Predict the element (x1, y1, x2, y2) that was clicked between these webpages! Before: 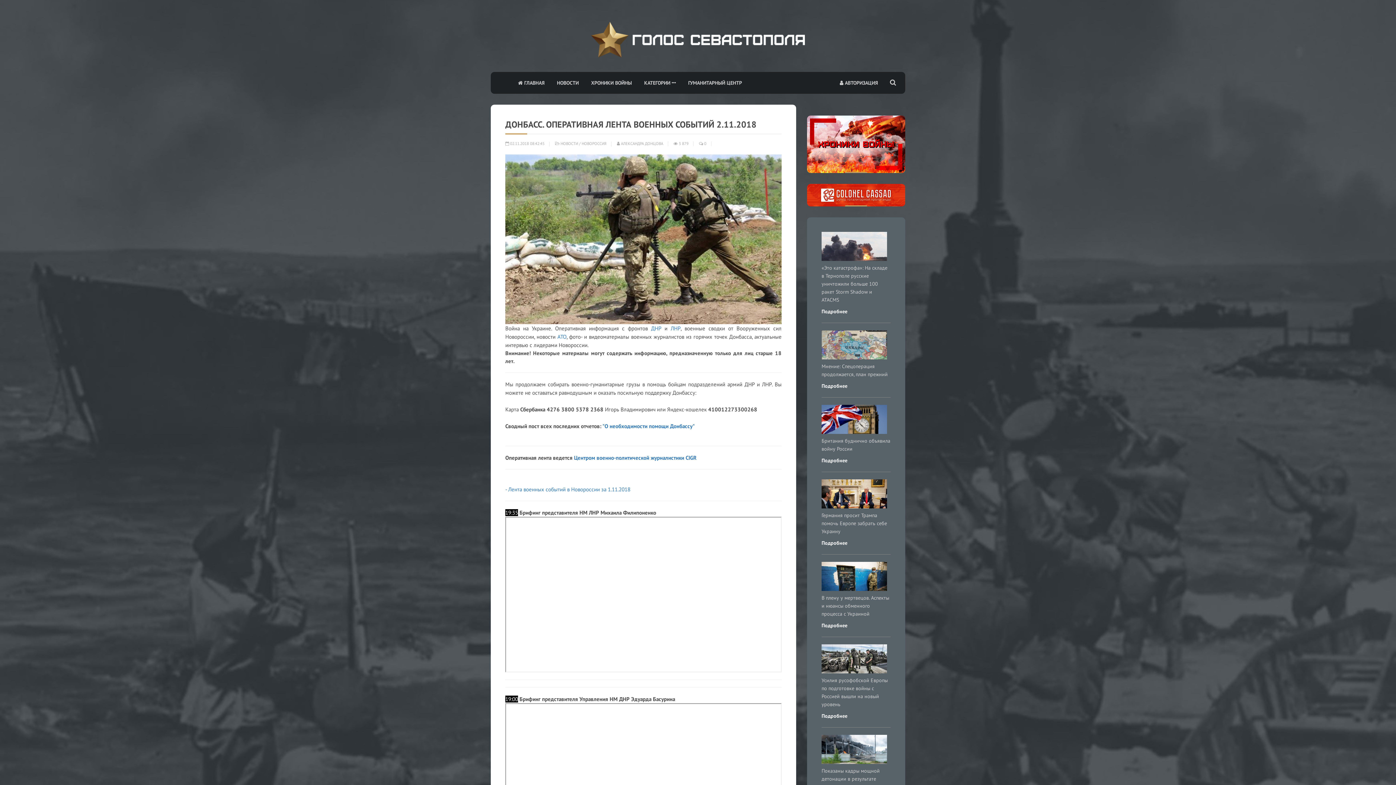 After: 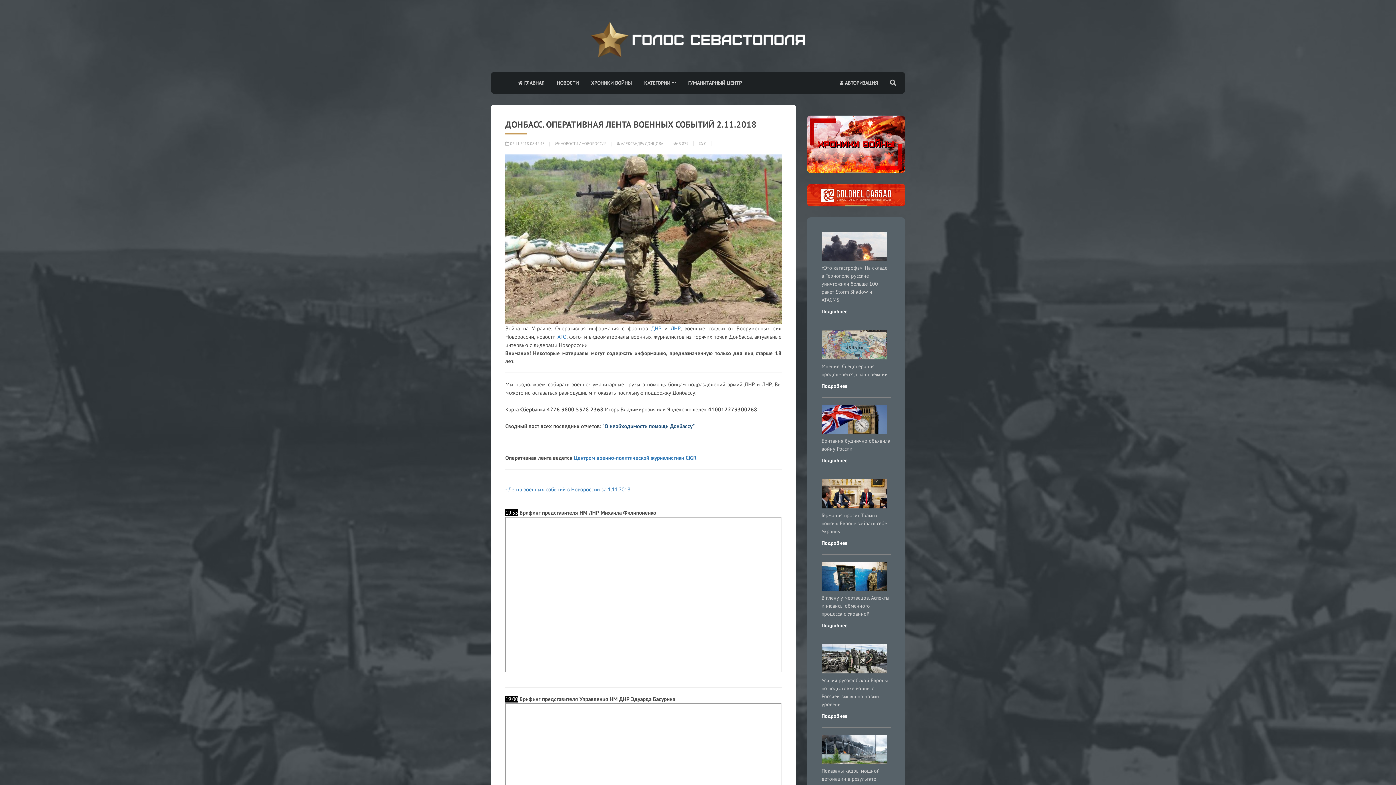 Action: bbox: (602, 423, 694, 429) label: "О необходимости помощи Донбассу"